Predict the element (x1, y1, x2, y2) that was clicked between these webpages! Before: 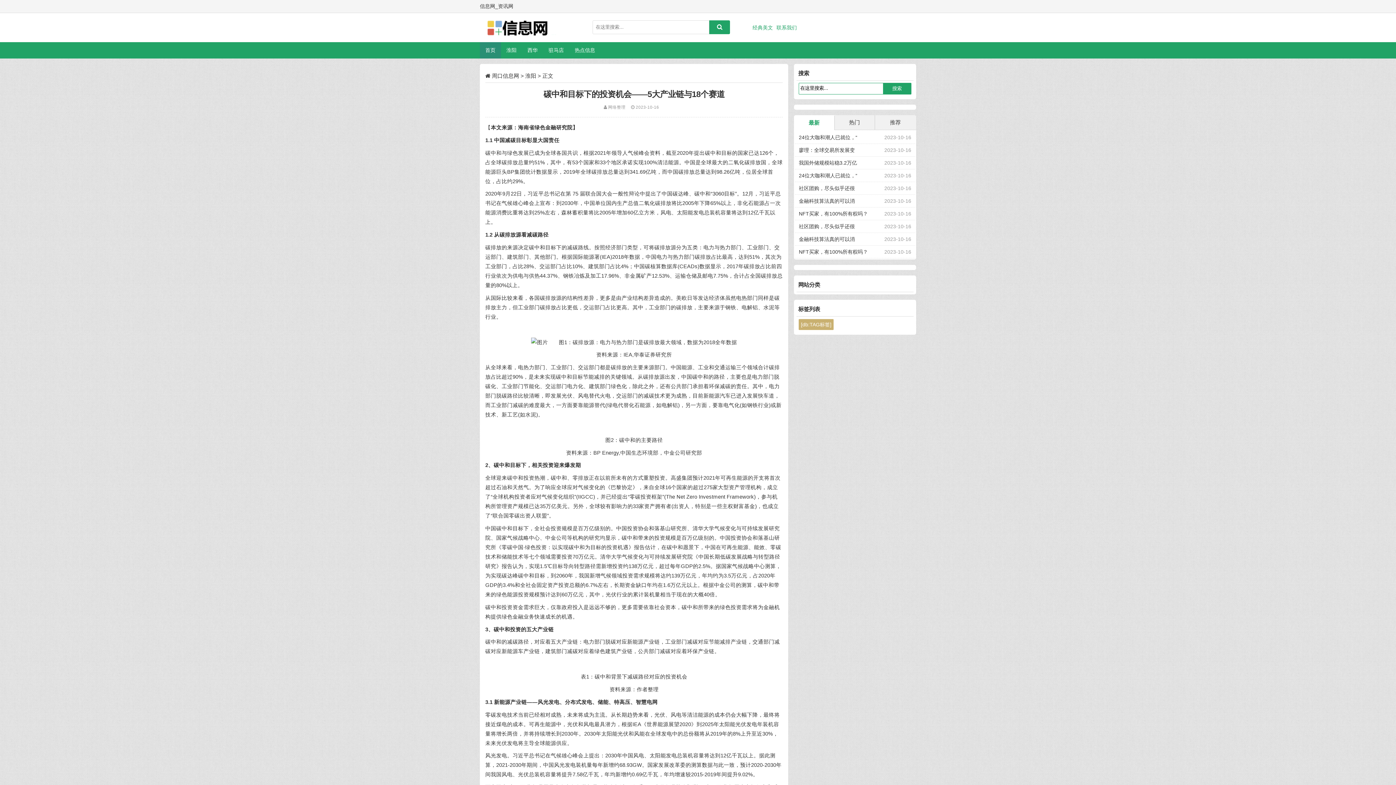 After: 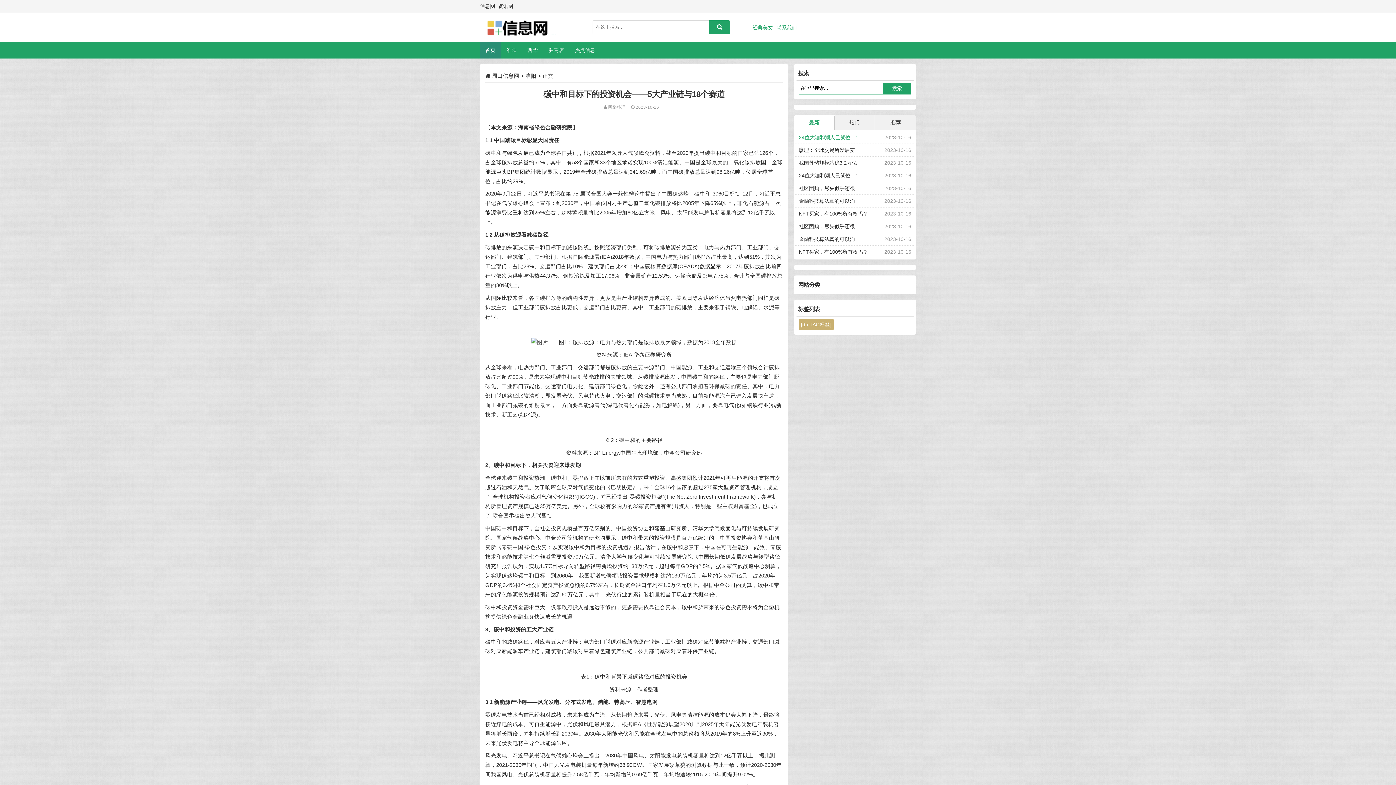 Action: label: 24位大咖和潮人已就位，“ bbox: (799, 134, 857, 140)